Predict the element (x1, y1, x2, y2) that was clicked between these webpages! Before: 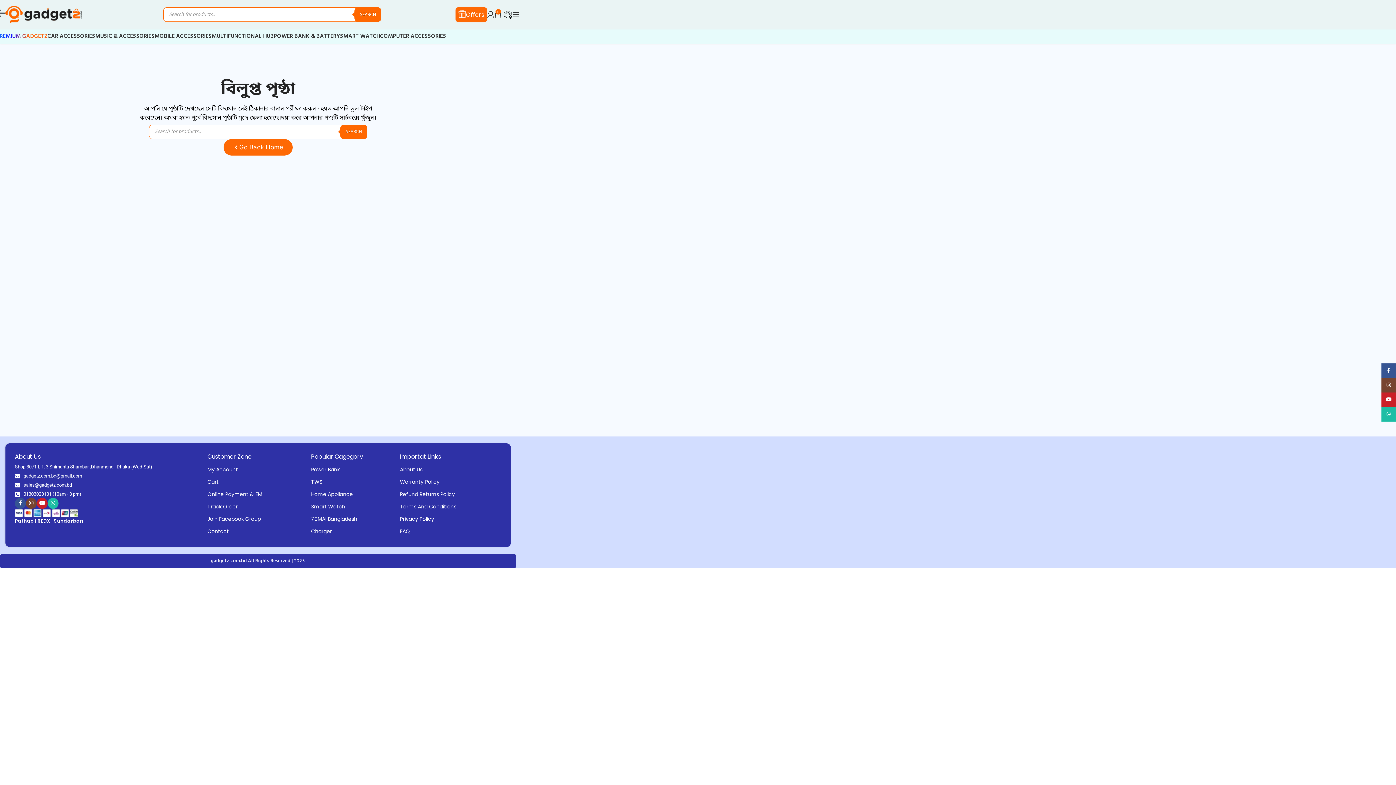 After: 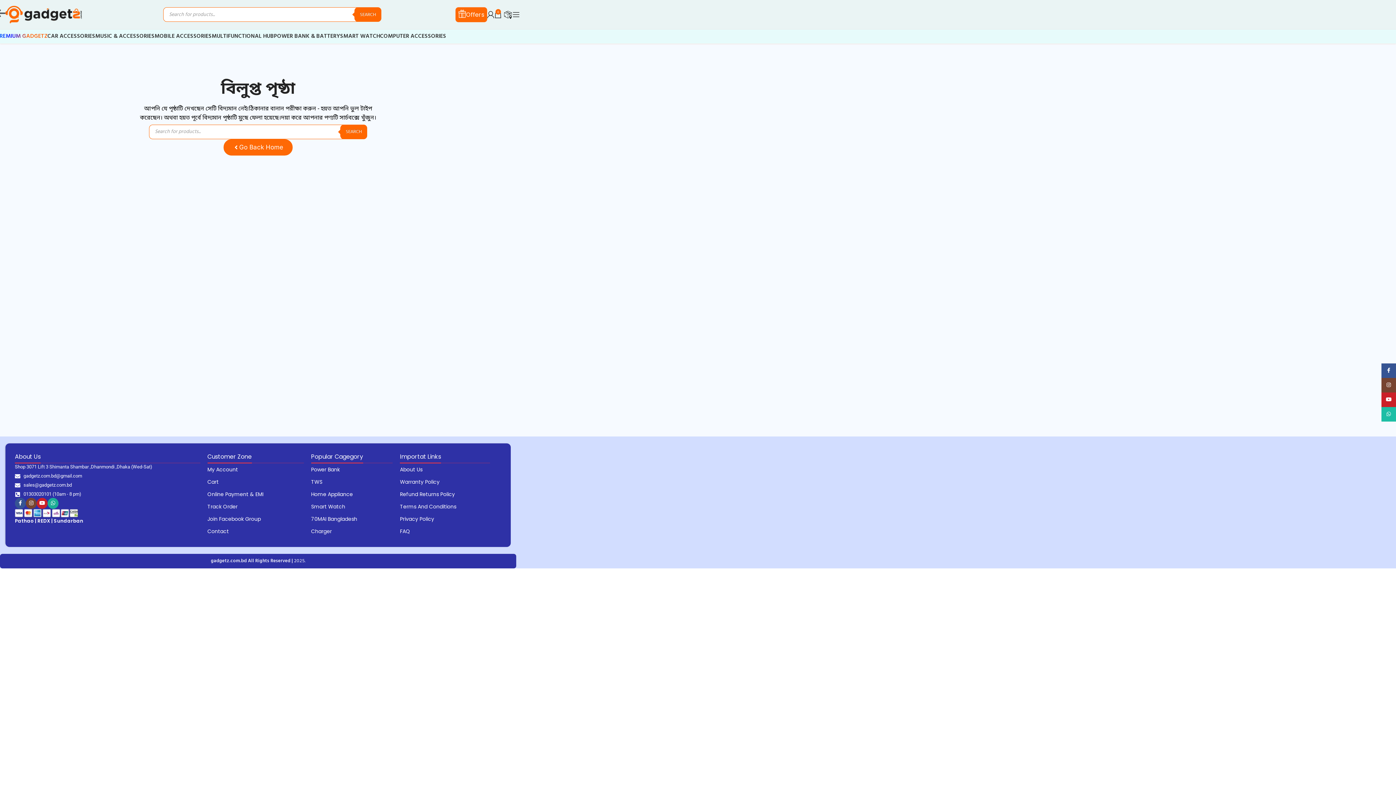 Action: label: WhatsApp social link bbox: (47, 498, 58, 509)